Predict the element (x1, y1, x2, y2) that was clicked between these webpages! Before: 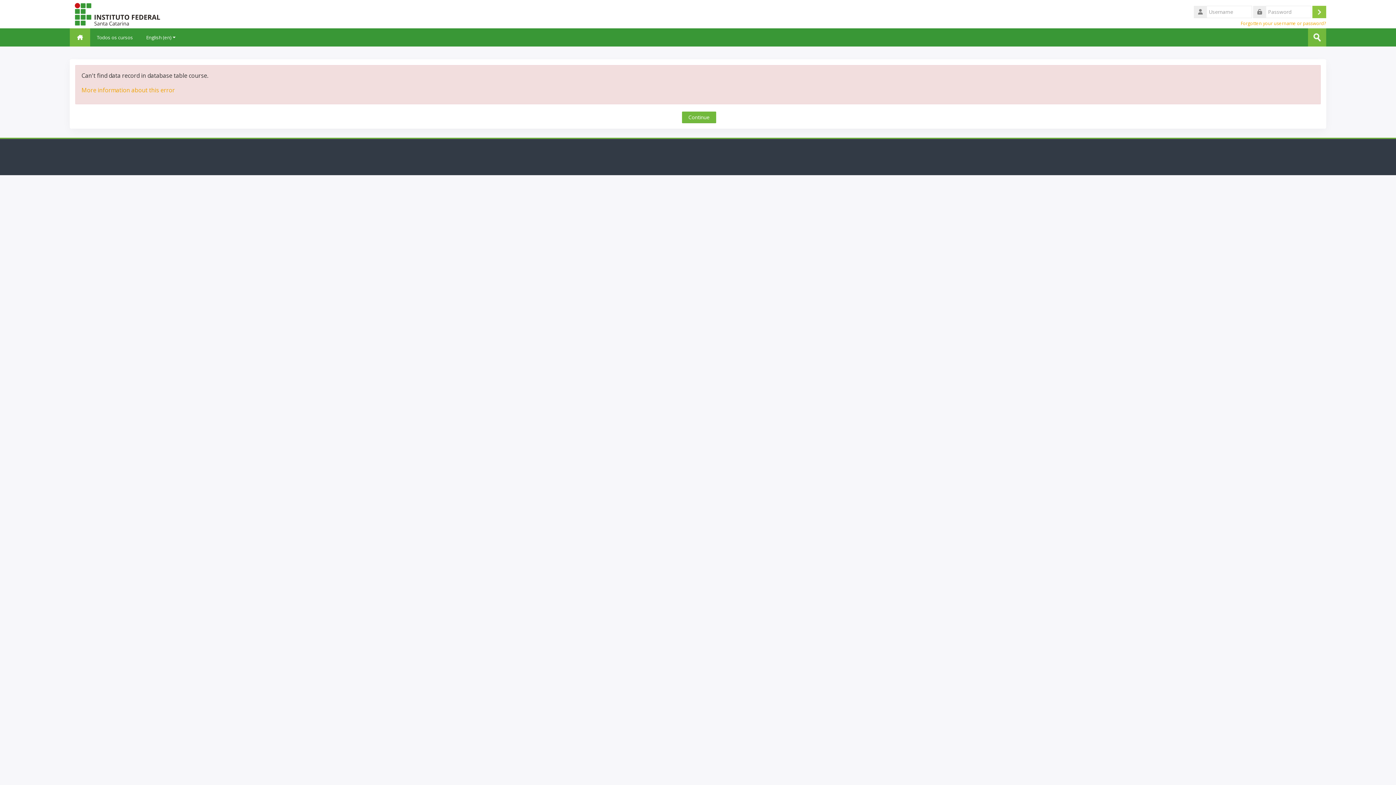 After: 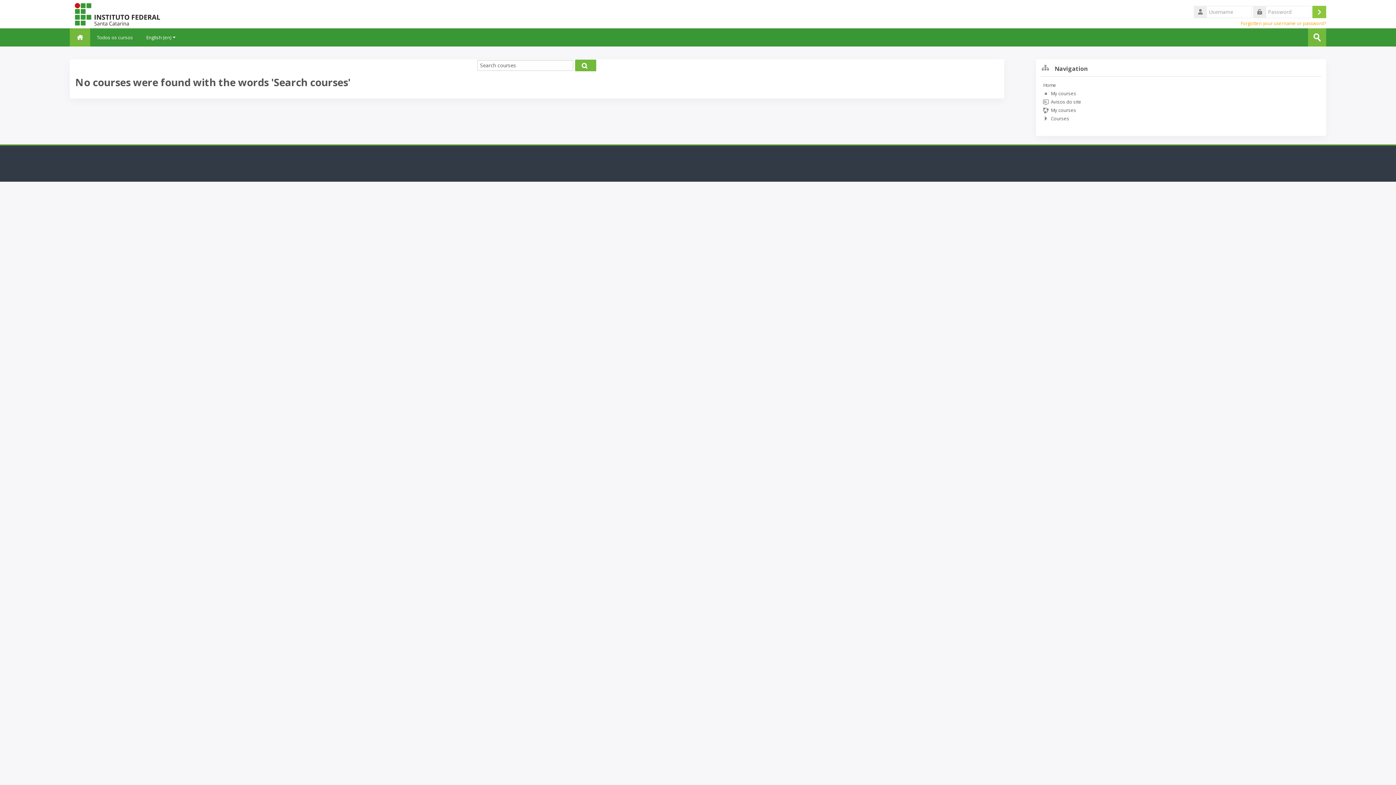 Action: bbox: (1308, 28, 1326, 46)